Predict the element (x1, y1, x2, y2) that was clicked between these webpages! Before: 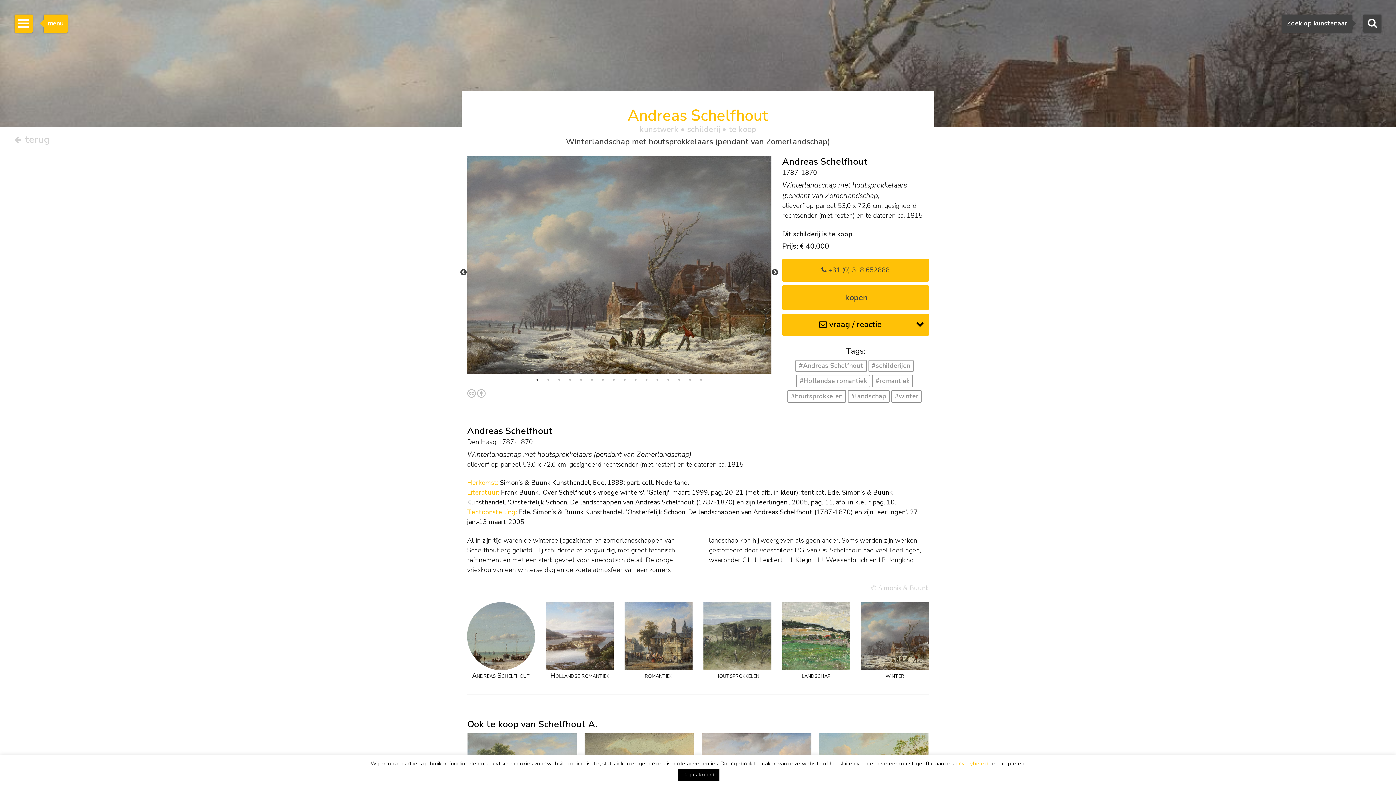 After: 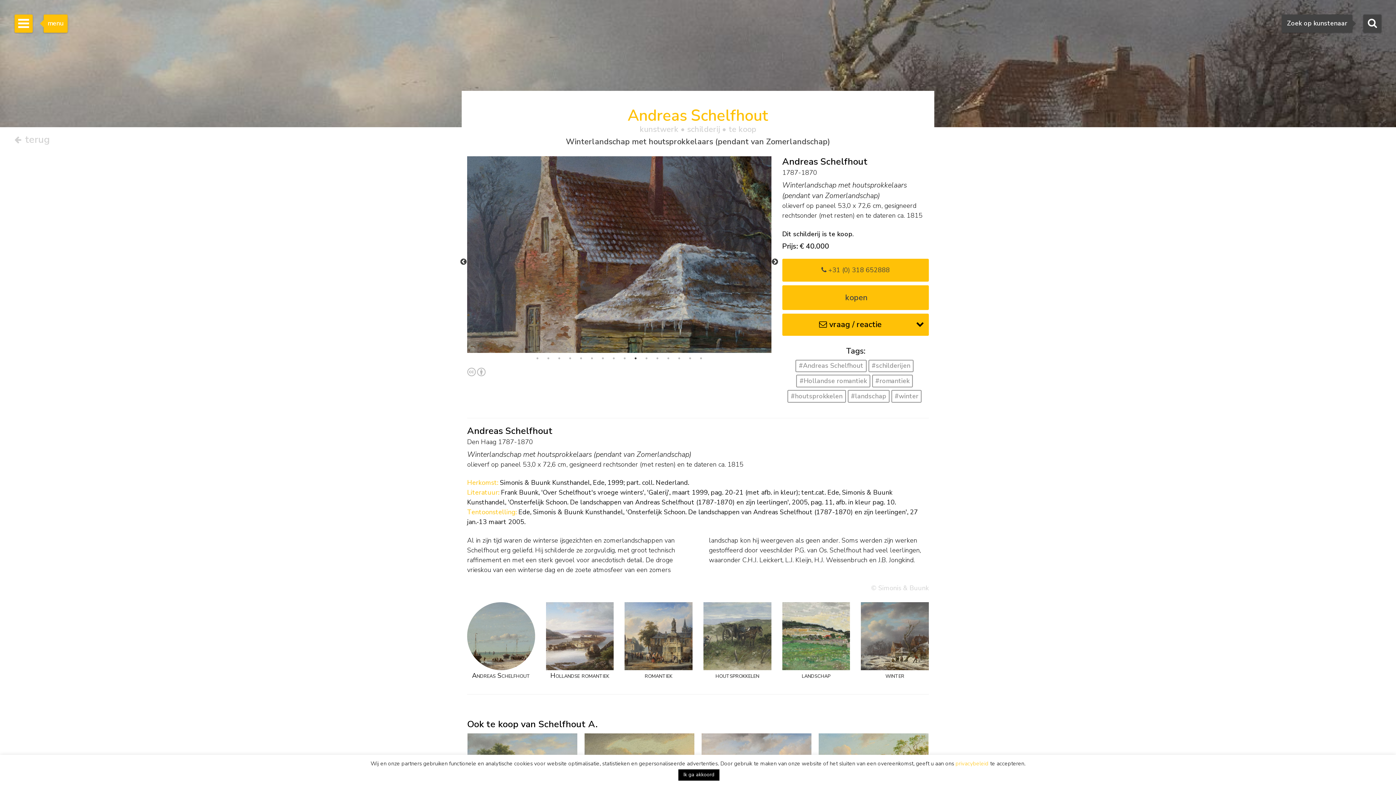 Action: bbox: (632, 376, 639, 383) label: 10 of 16